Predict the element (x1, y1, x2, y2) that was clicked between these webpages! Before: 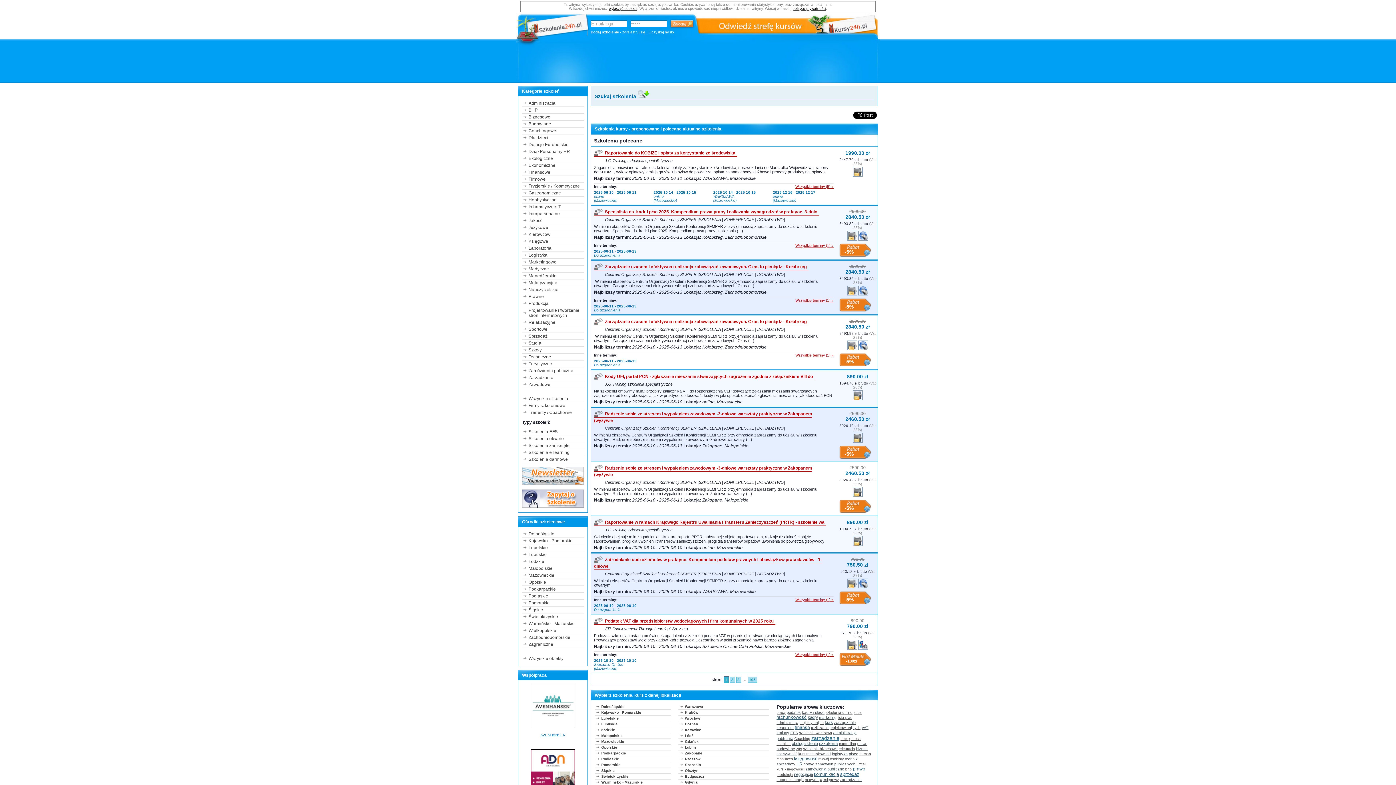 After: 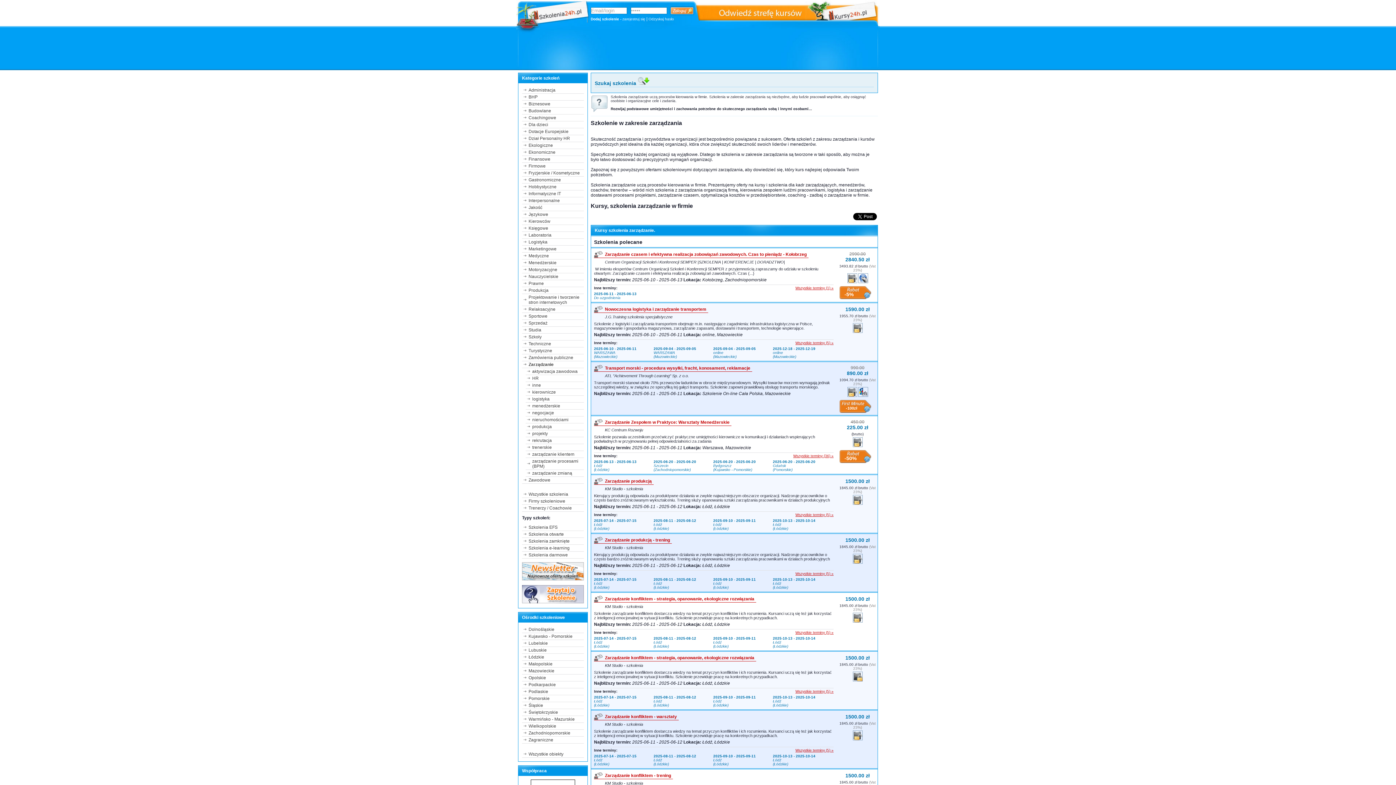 Action: label: Zarządzanie bbox: (522, 374, 584, 381)